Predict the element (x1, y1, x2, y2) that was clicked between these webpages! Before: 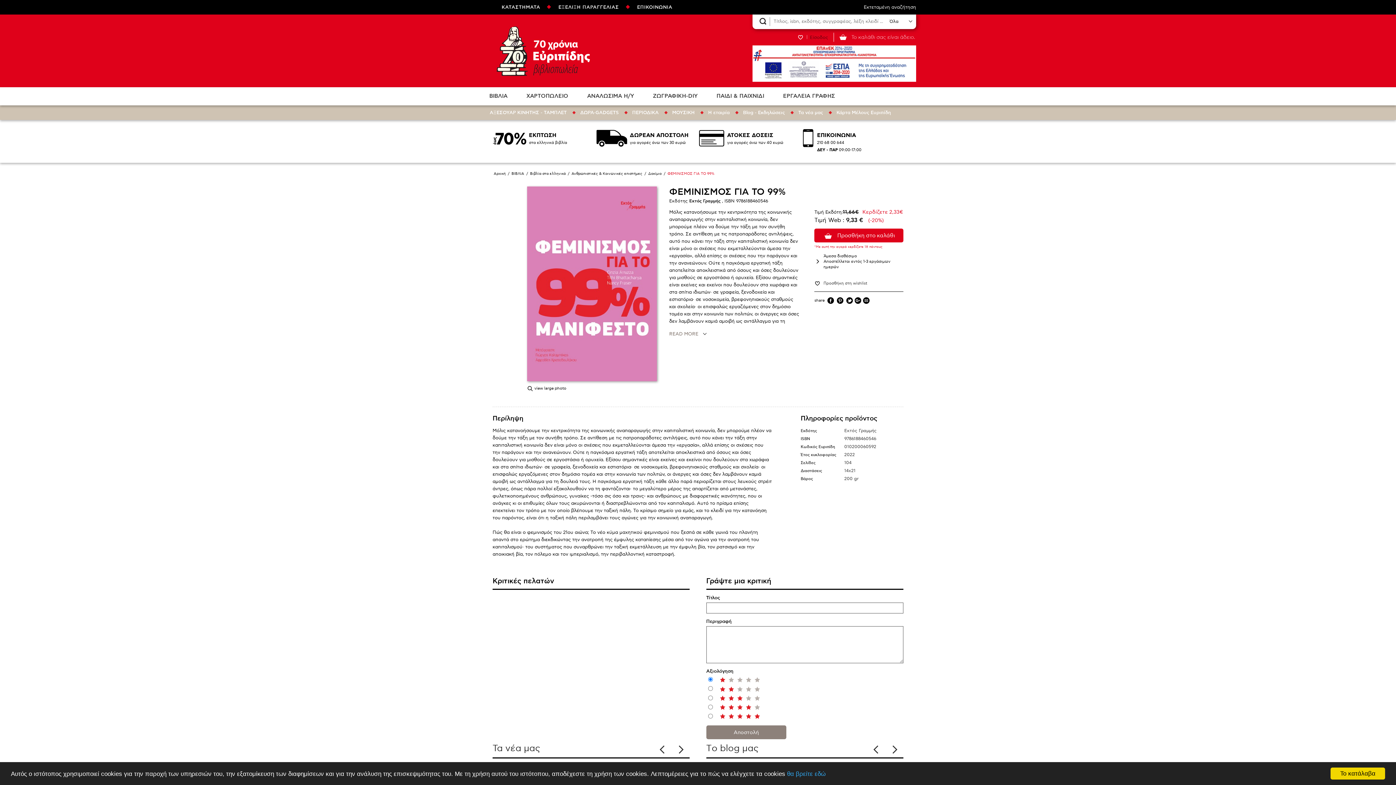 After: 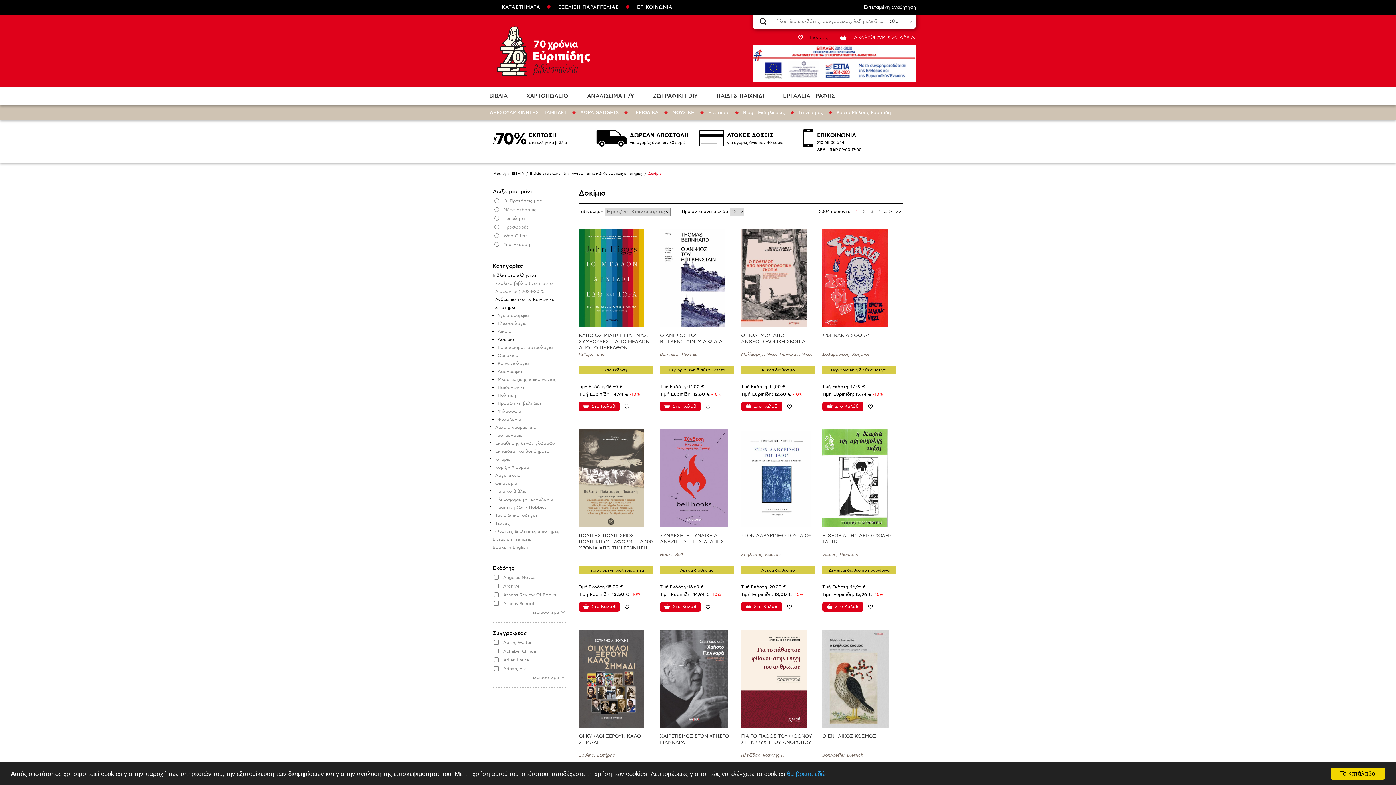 Action: label: Δοκίμιο bbox: (648, 171, 661, 176)